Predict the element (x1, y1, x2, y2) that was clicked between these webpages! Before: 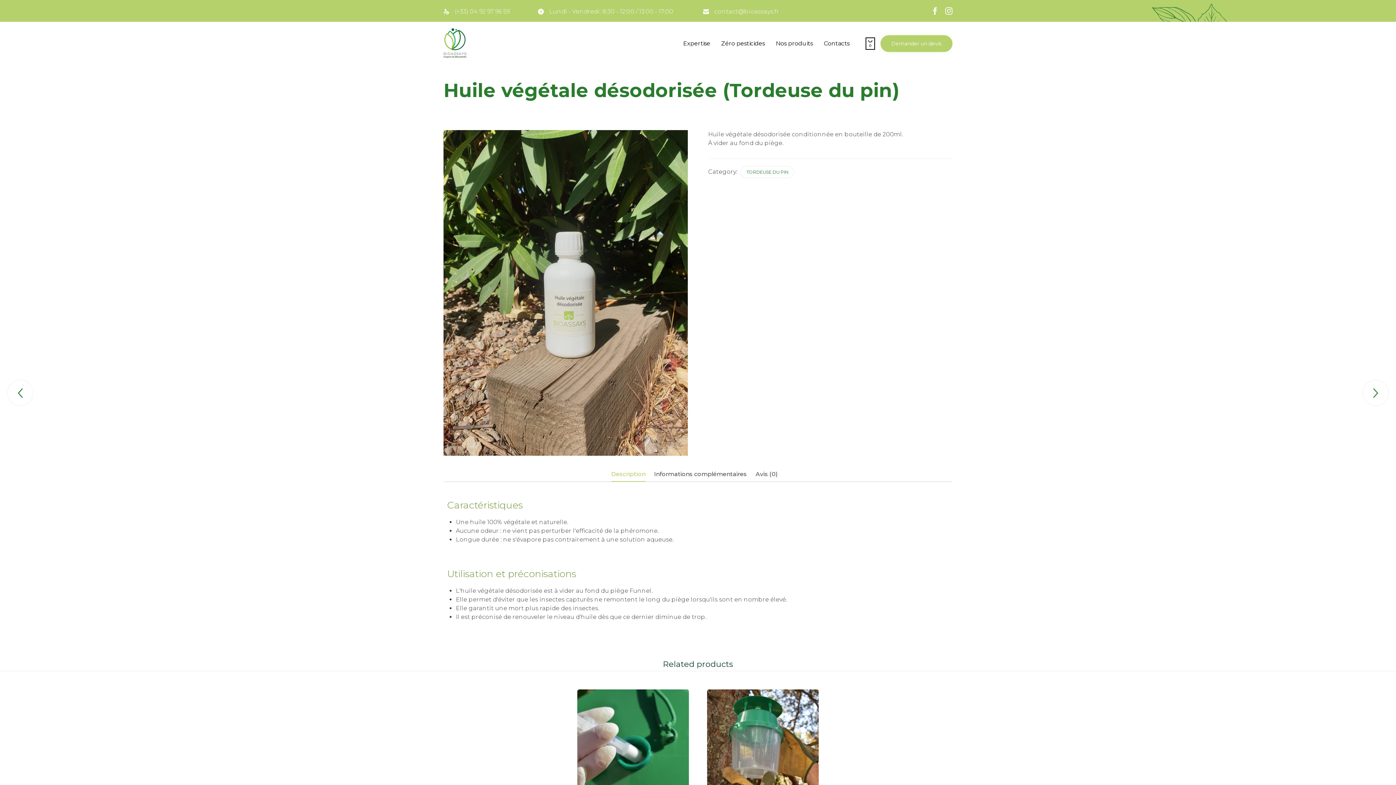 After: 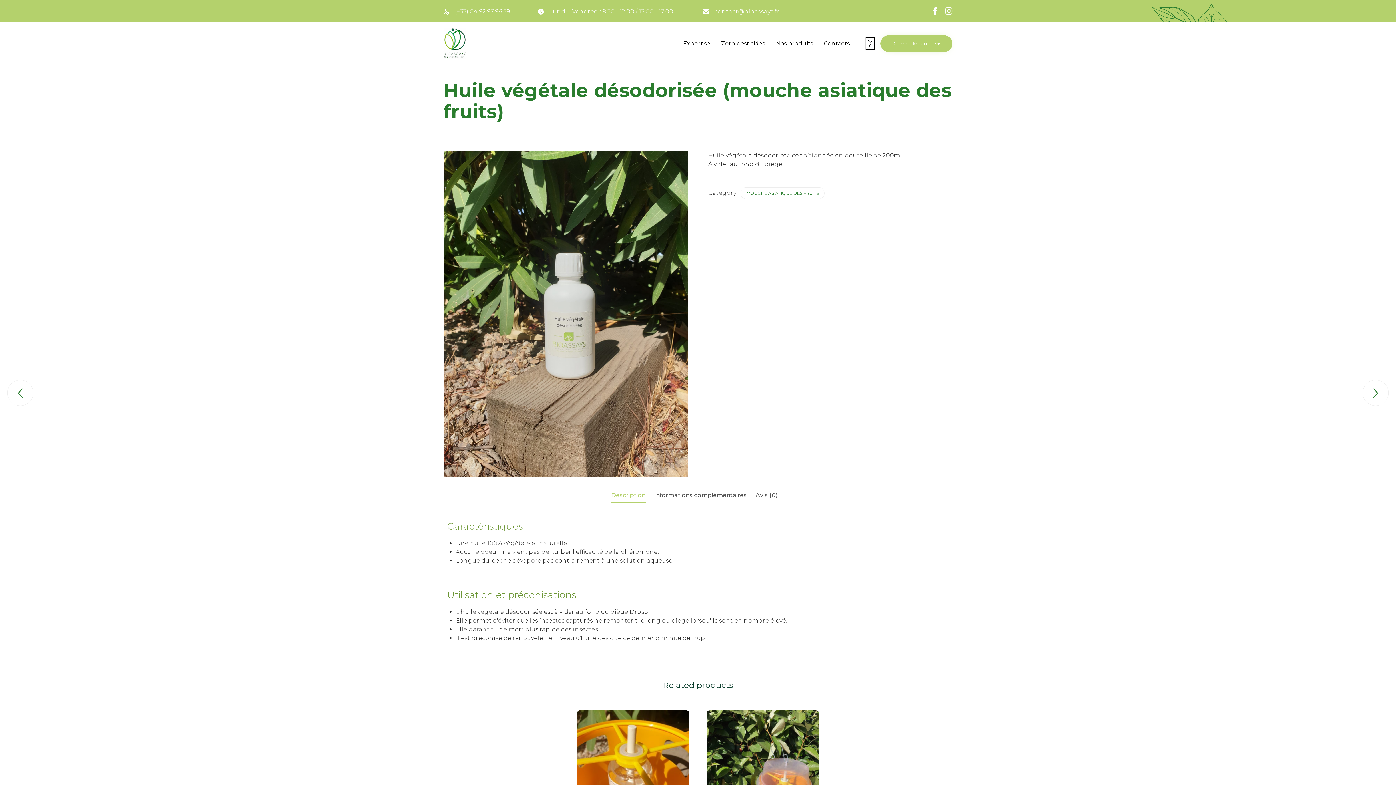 Action: bbox: (7, 380, 33, 406) label: 
Huile végétale désodorisée (mouche asiatique des fruits)